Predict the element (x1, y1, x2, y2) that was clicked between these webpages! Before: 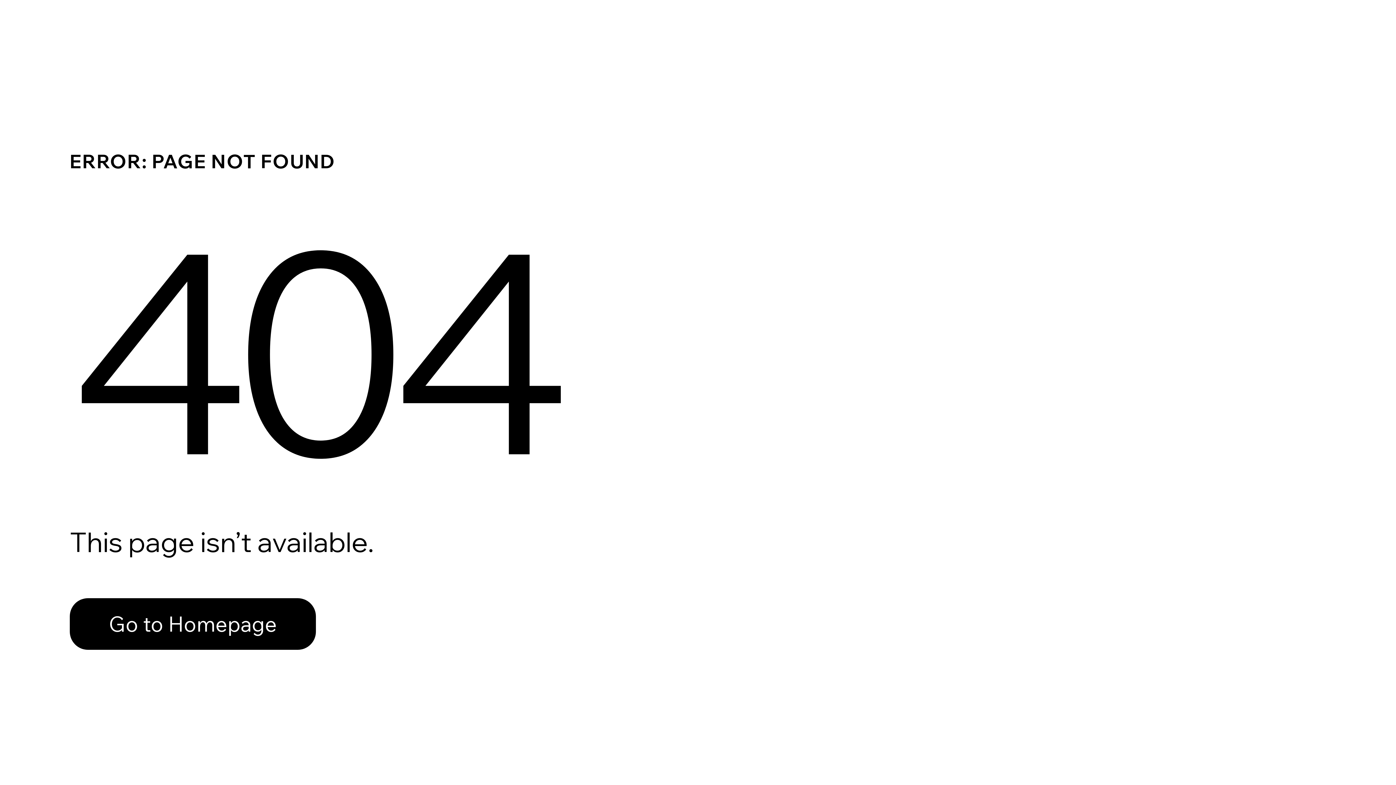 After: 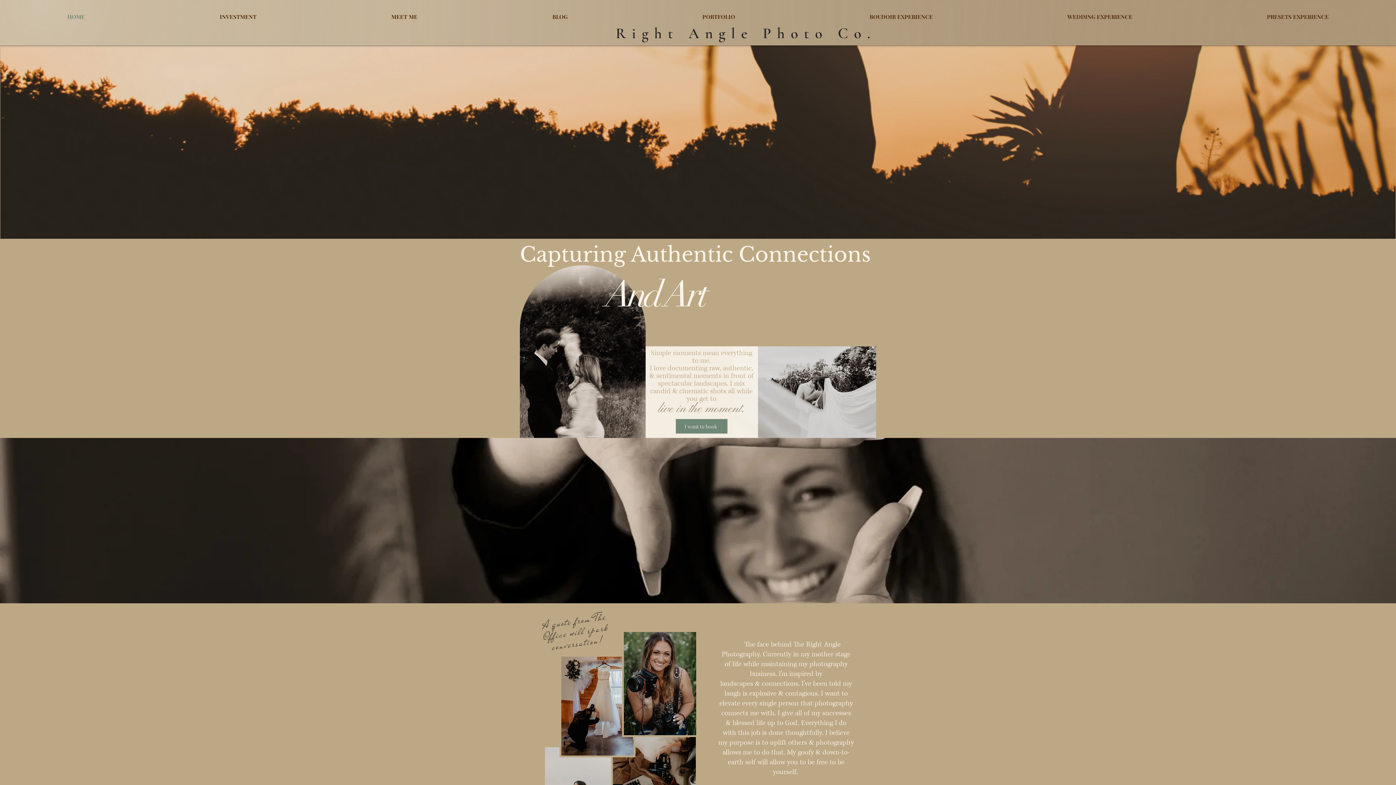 Action: label: Go to Homepage bbox: (69, 582, 768, 659)